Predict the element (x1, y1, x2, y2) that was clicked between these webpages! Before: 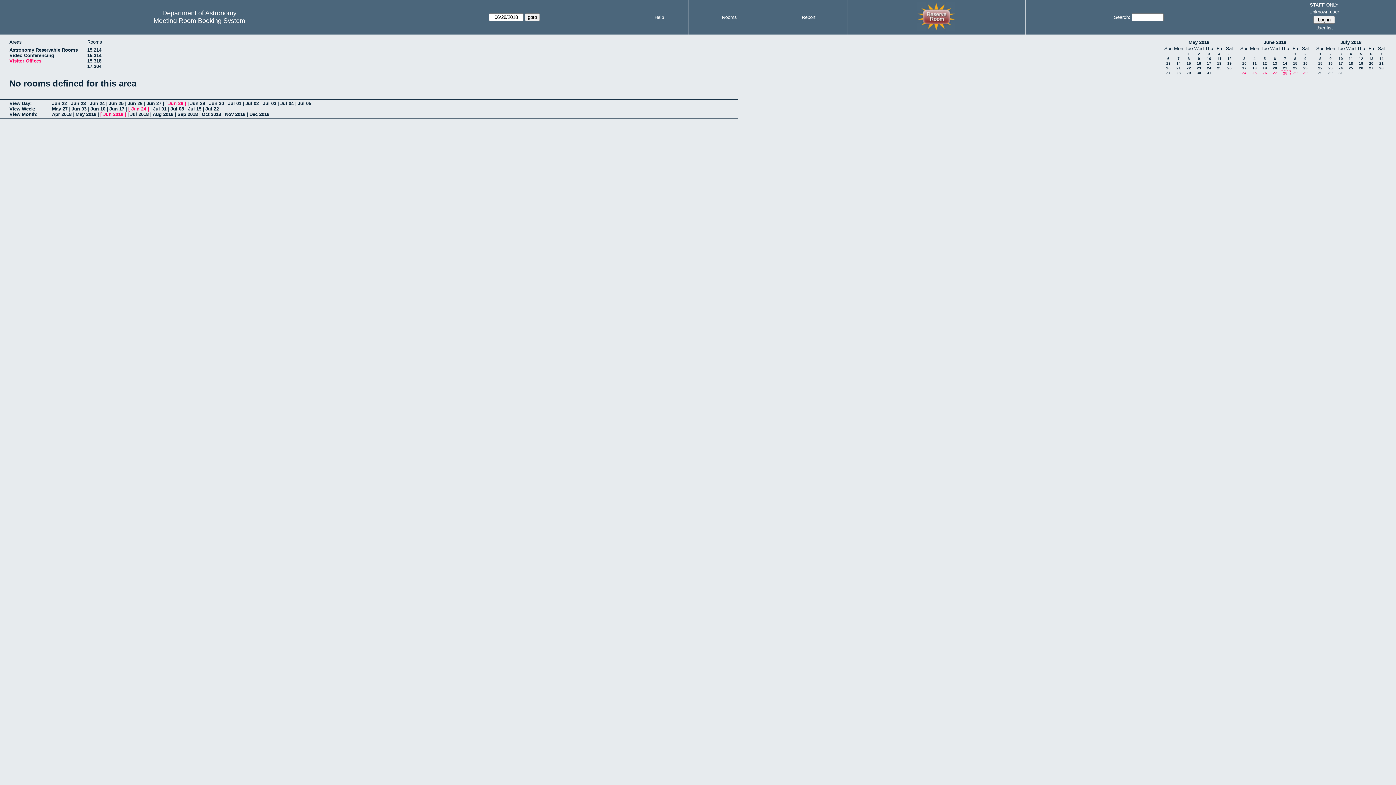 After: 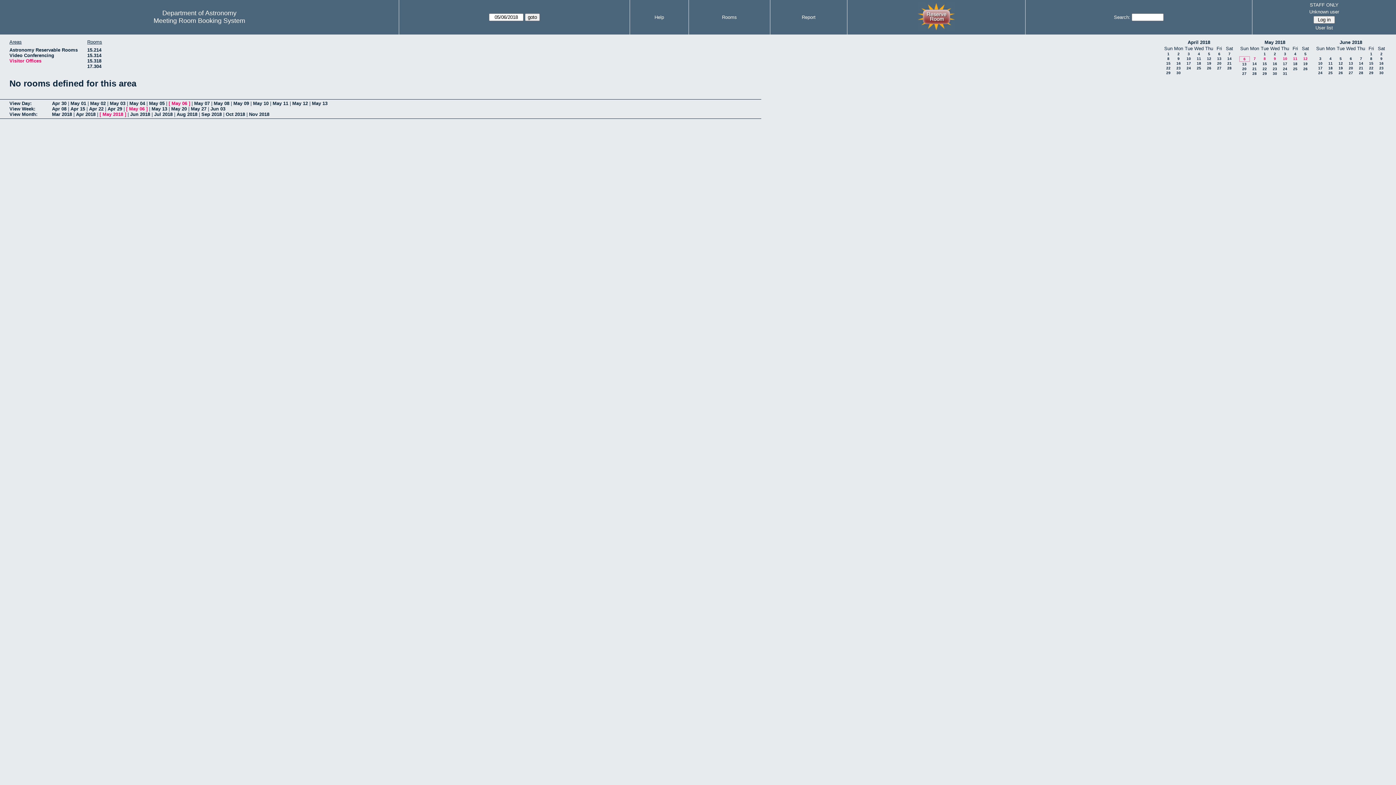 Action: bbox: (1167, 56, 1169, 60) label: 6